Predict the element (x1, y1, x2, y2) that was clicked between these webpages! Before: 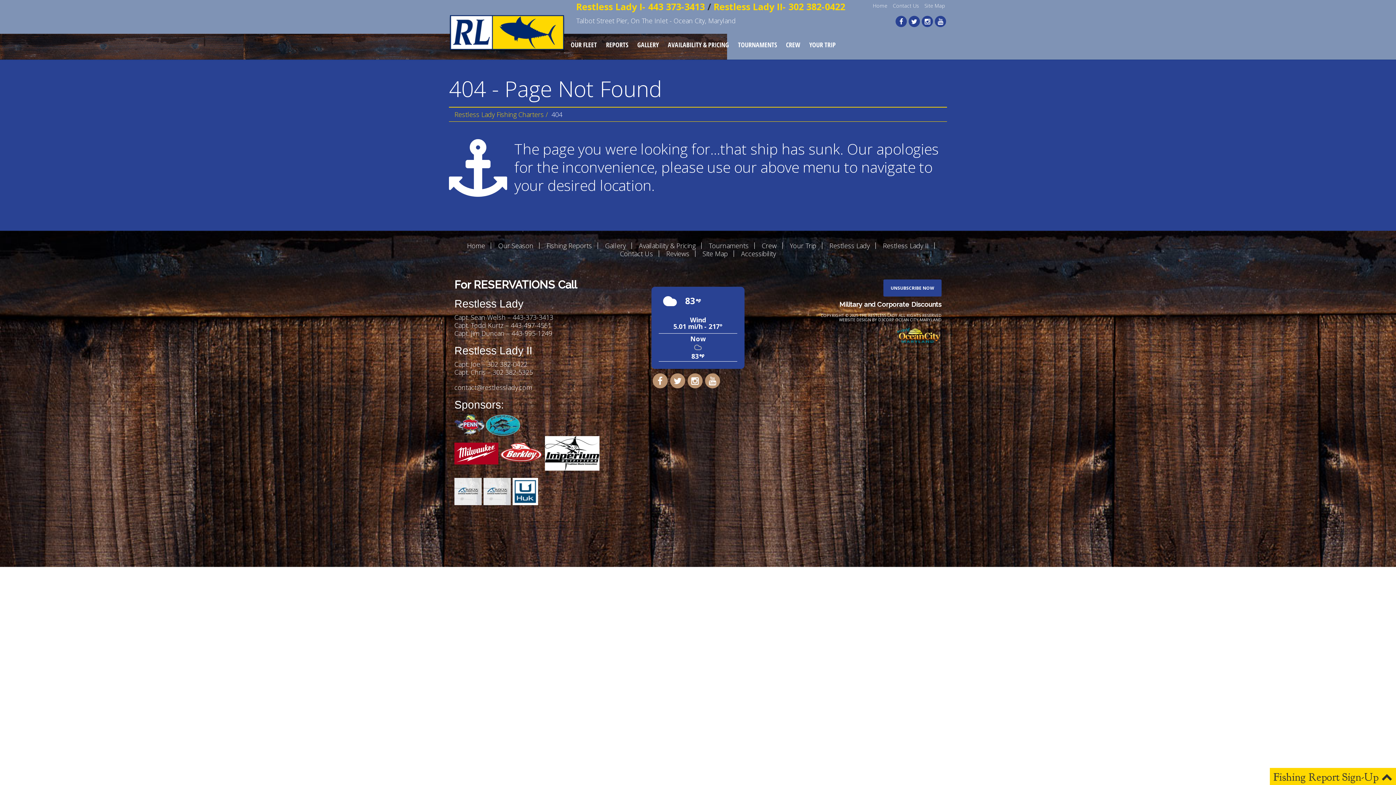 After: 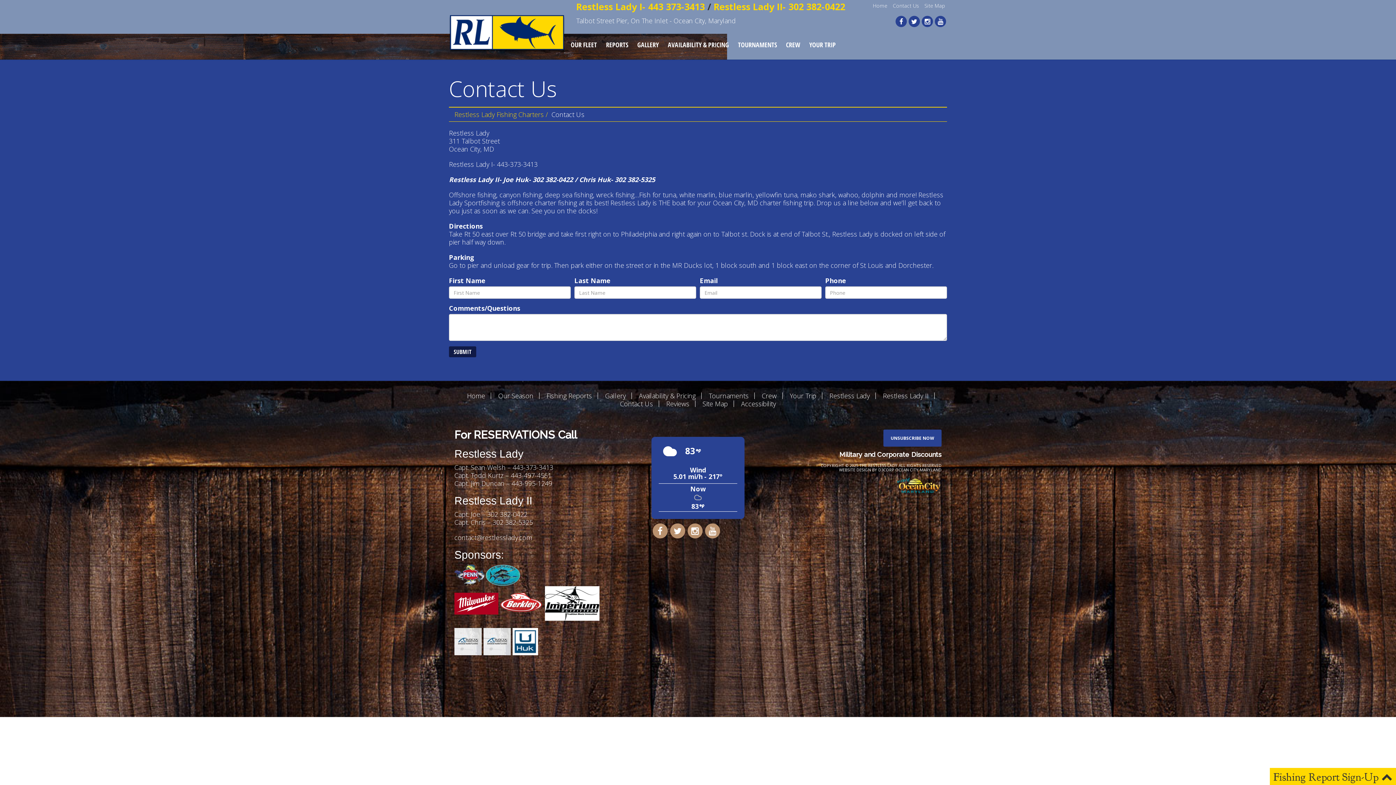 Action: label: Contact Us bbox: (614, 250, 659, 257)